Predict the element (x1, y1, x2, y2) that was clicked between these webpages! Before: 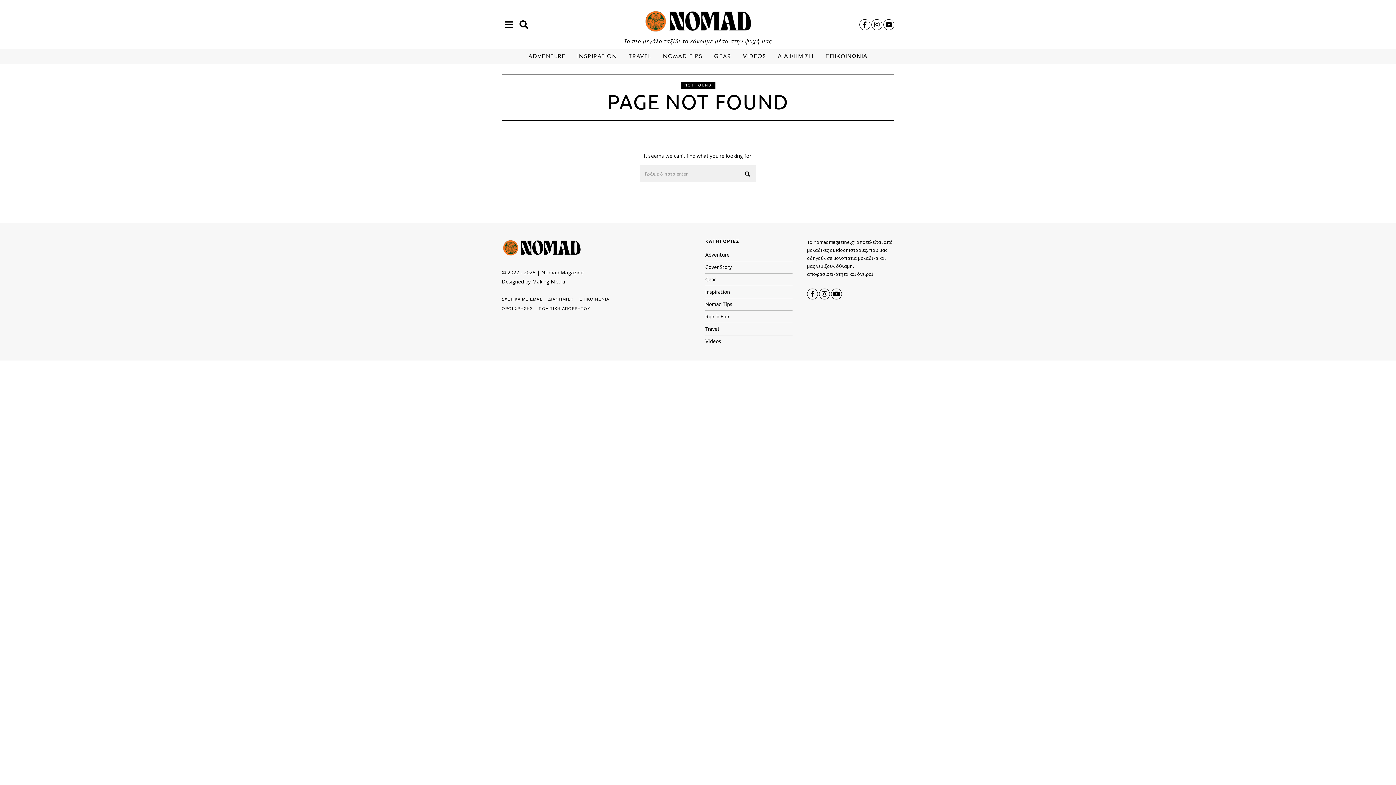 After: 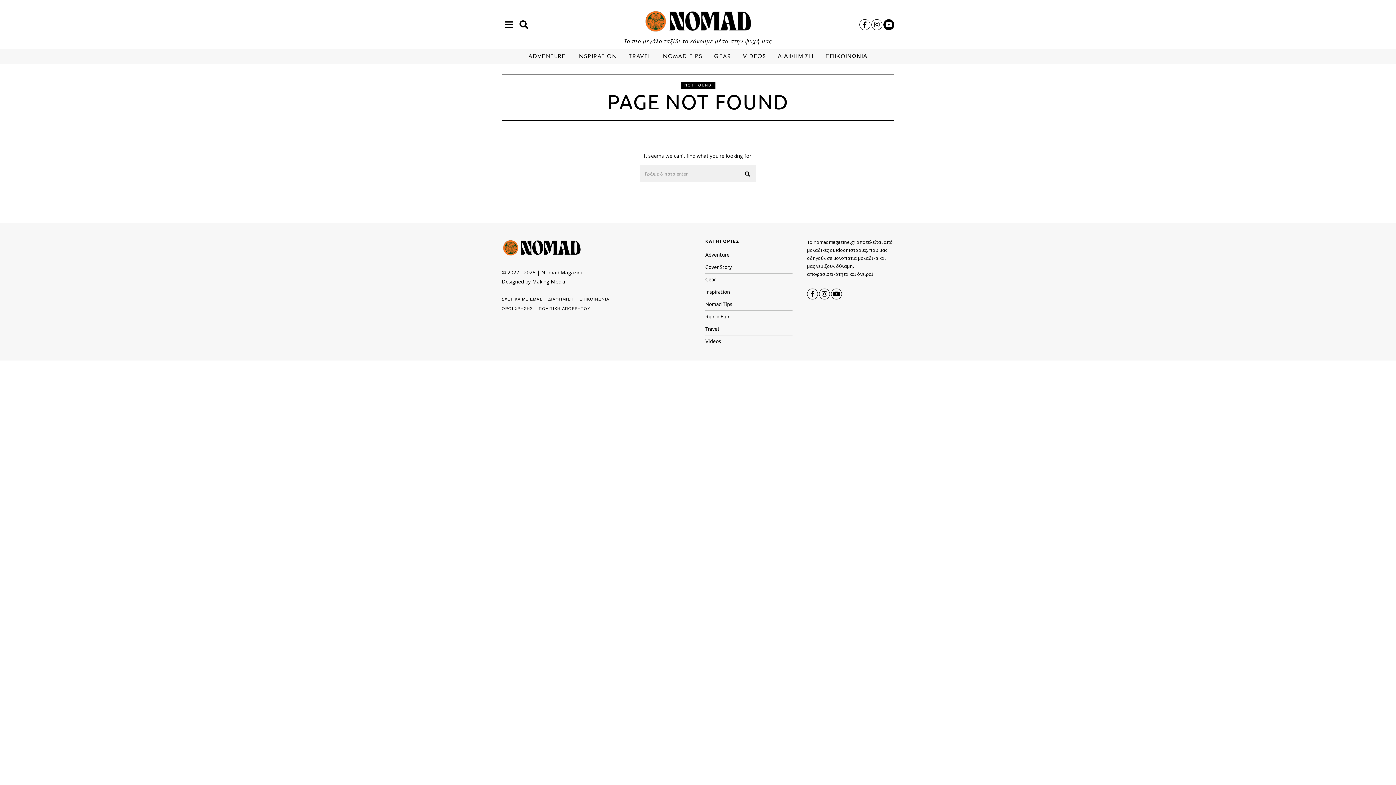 Action: bbox: (883, 19, 894, 30)